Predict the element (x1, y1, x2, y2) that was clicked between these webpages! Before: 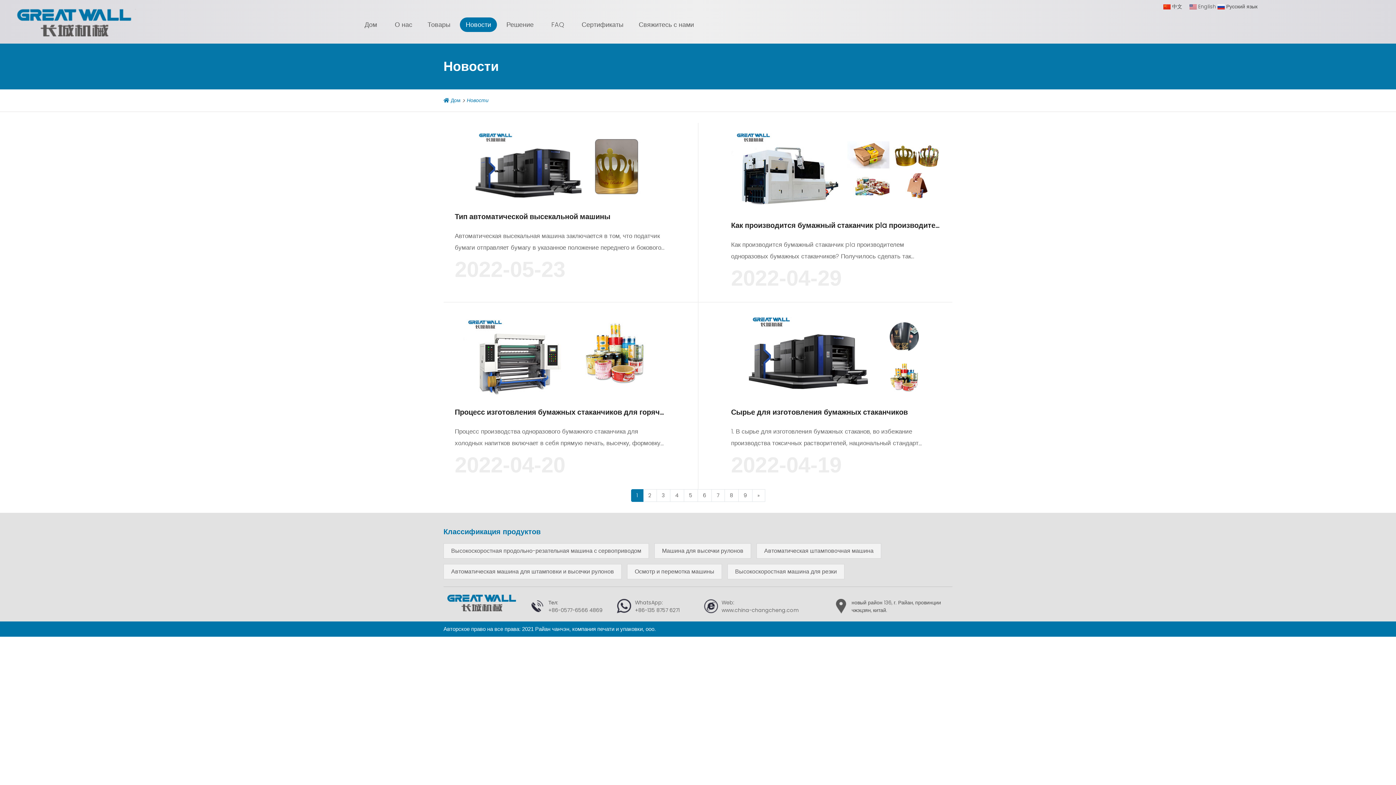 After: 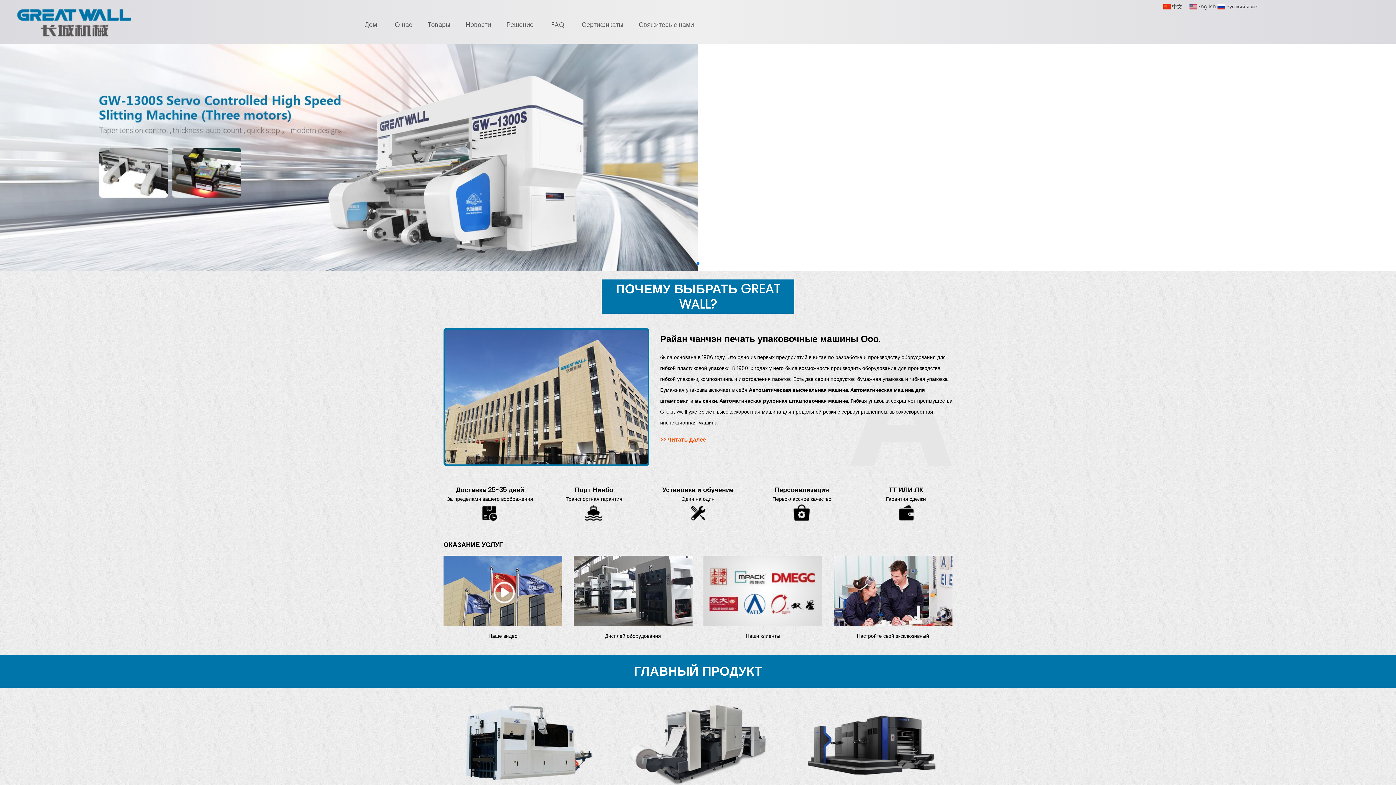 Action: bbox: (450, 96, 460, 104) label: Дом